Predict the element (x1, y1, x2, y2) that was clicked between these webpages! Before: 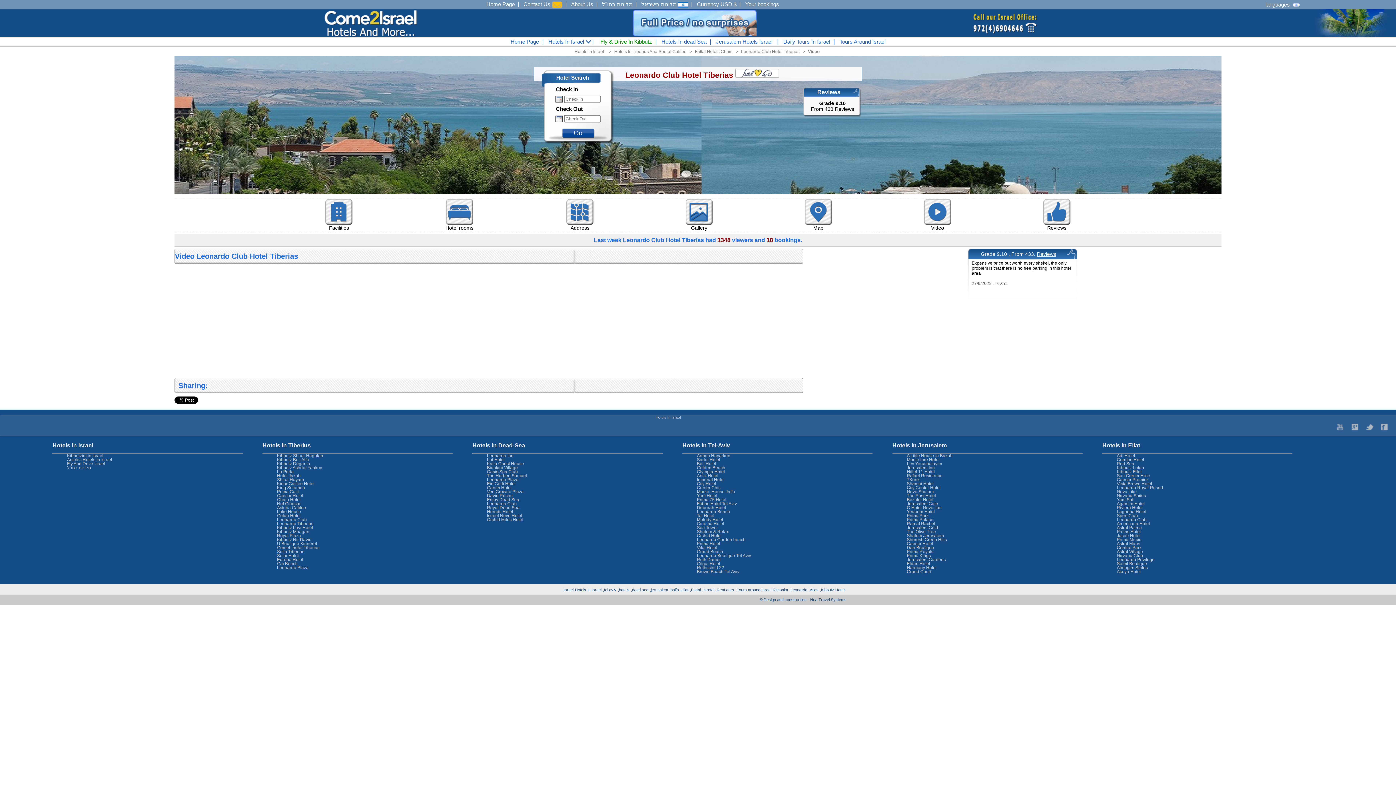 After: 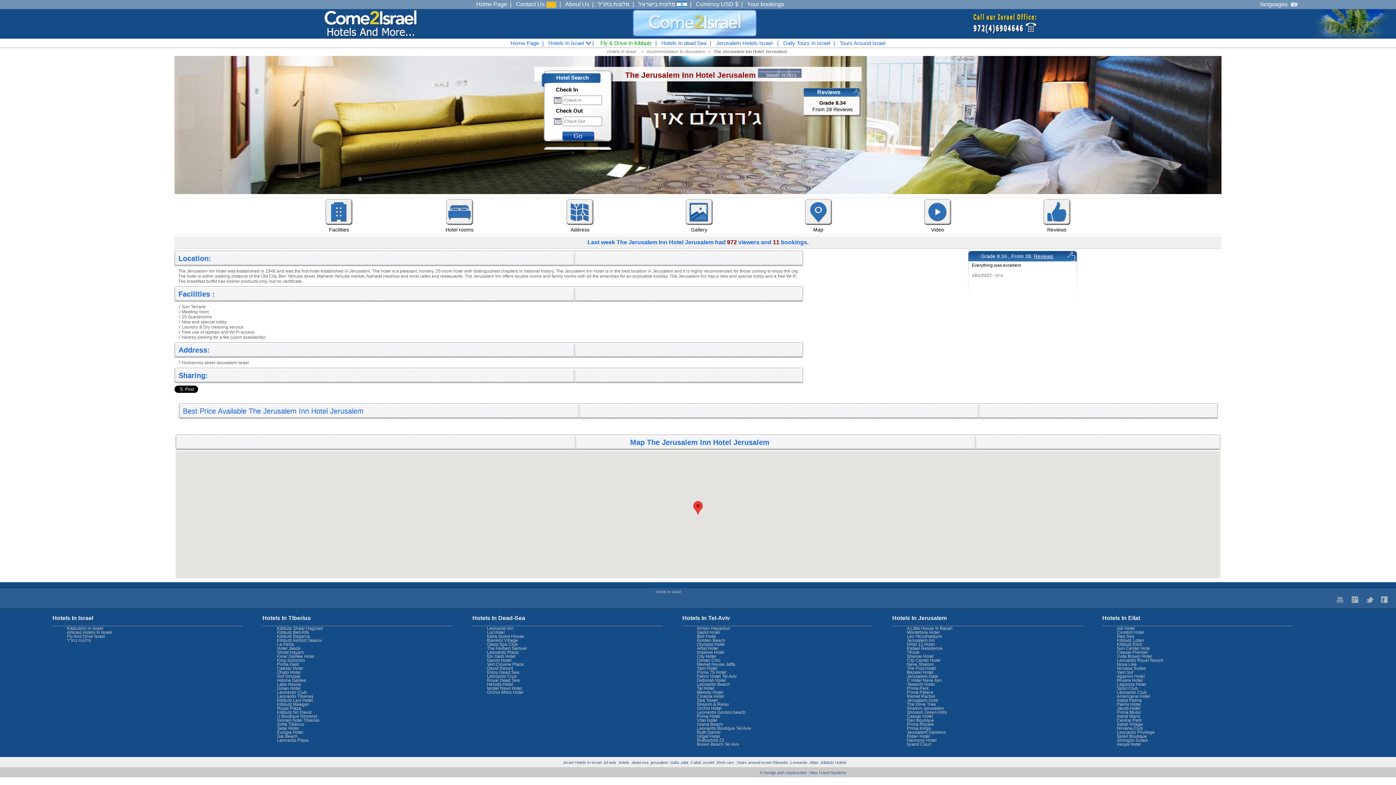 Action: label: Jerusalem Inn bbox: (907, 465, 935, 470)